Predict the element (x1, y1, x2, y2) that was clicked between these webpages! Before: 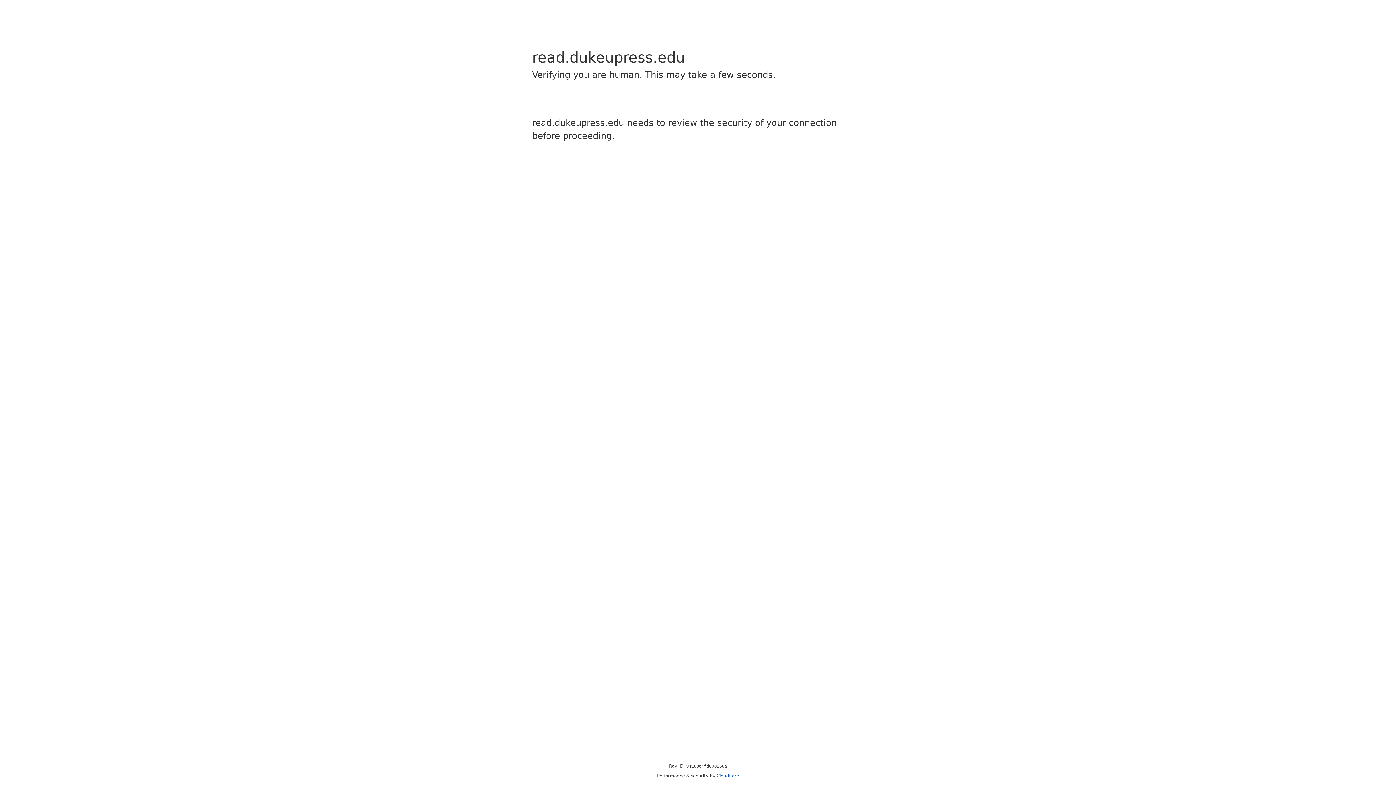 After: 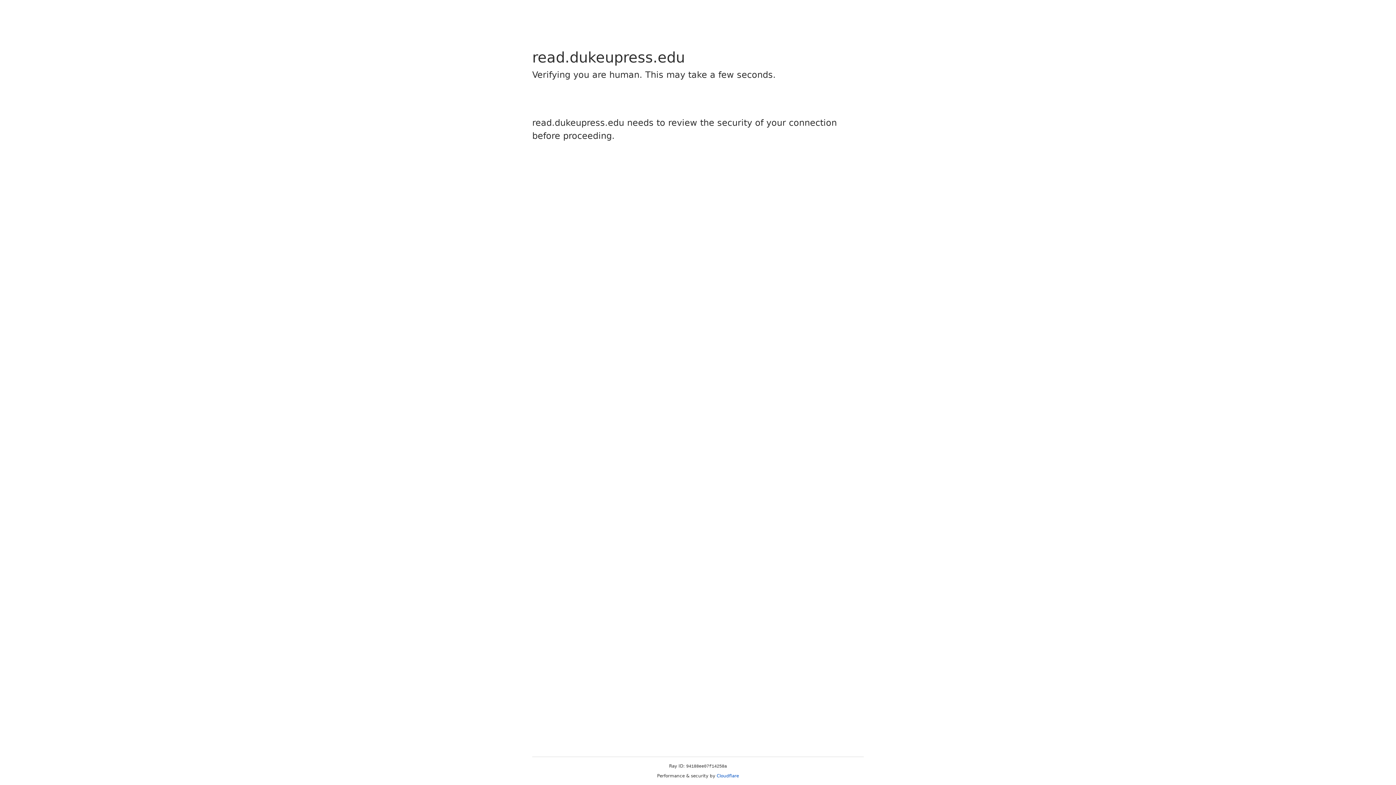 Action: bbox: (716, 773, 739, 778) label: Cloudflare